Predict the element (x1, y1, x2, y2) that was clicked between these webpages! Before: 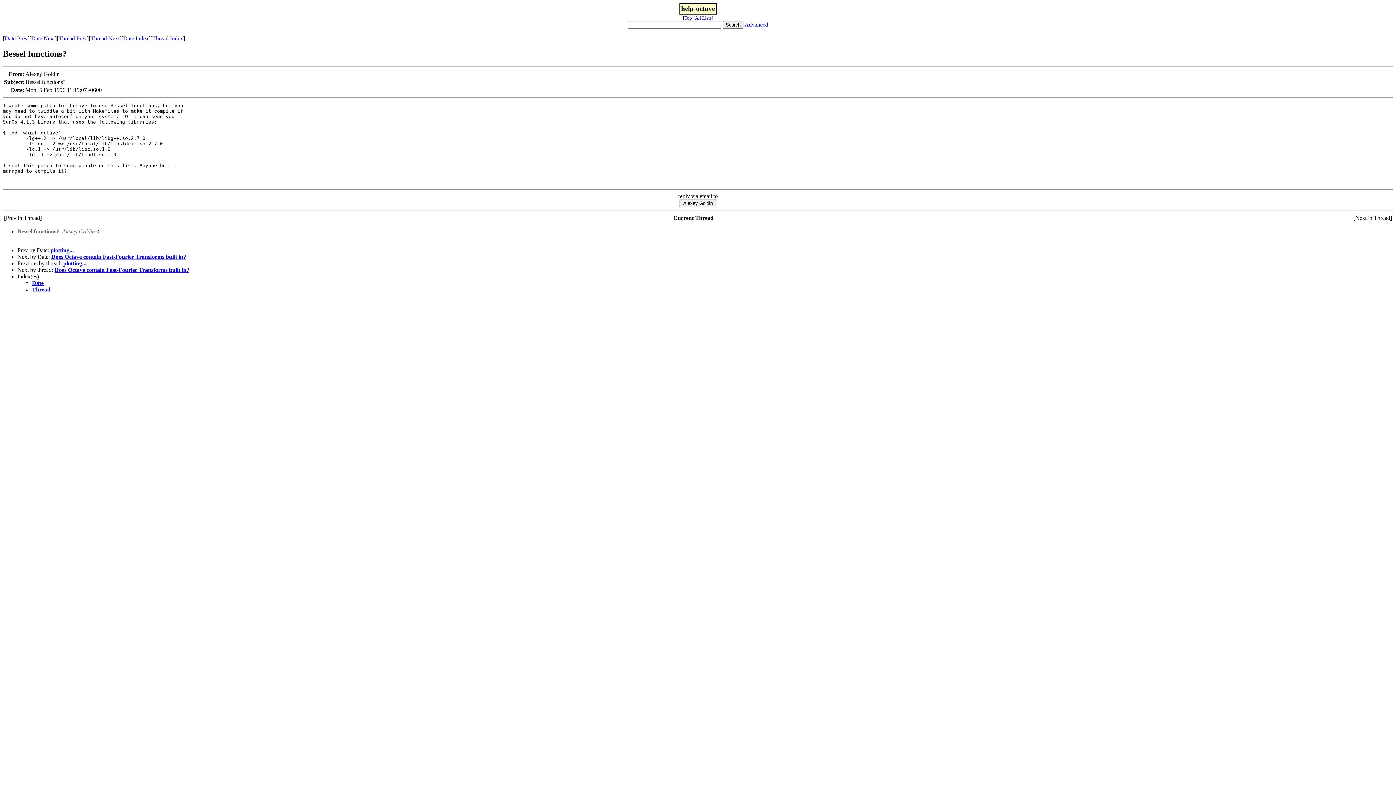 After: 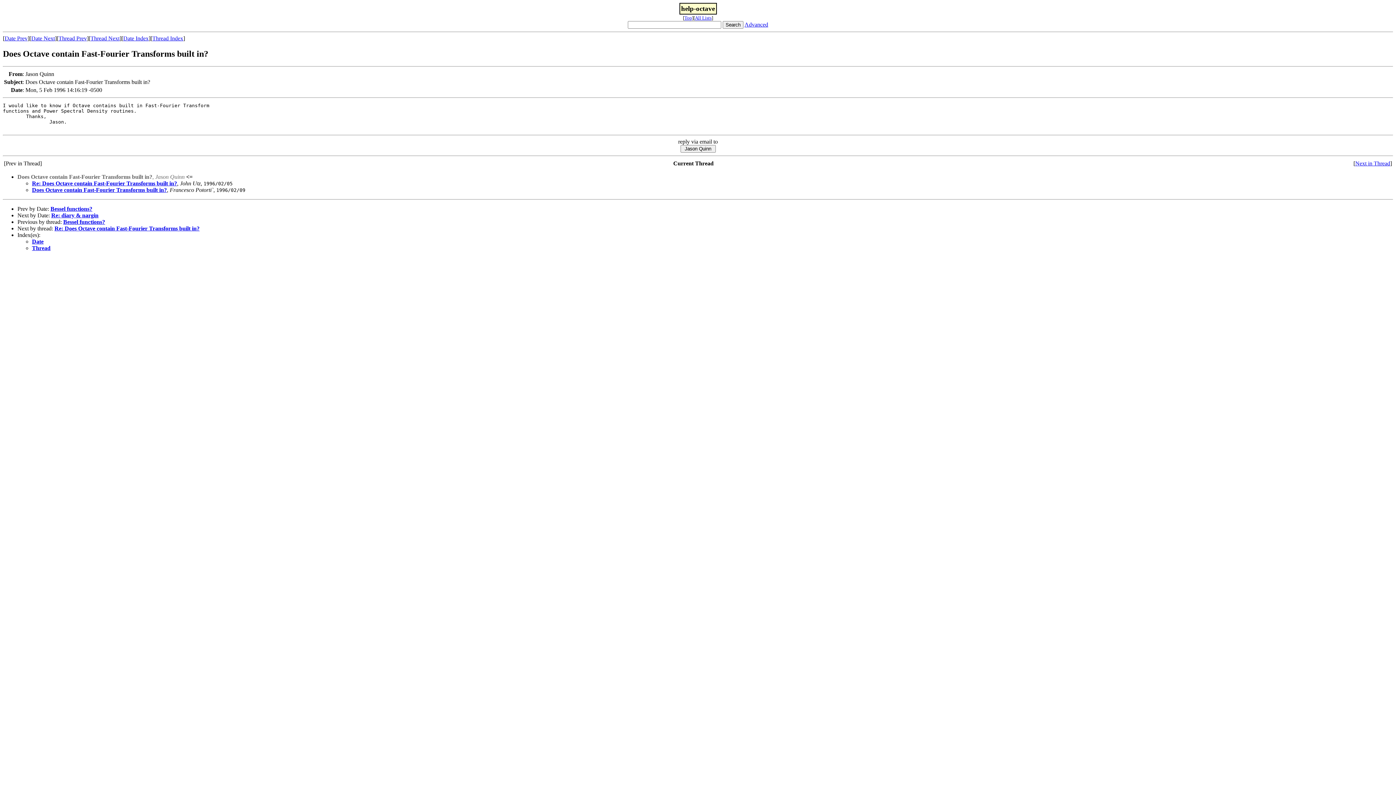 Action: bbox: (54, 266, 189, 273) label: Does Octave contain Fast-Fourier Transforms built in?